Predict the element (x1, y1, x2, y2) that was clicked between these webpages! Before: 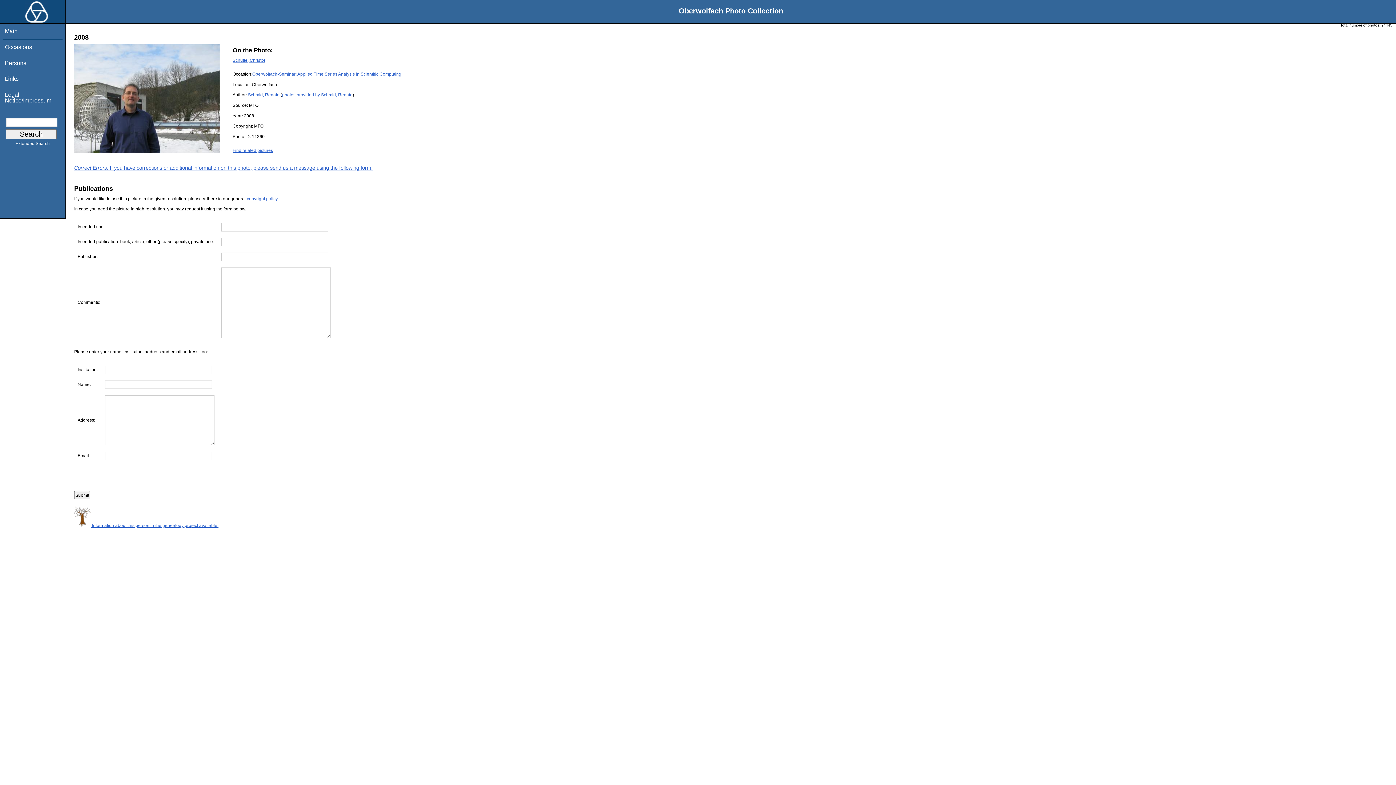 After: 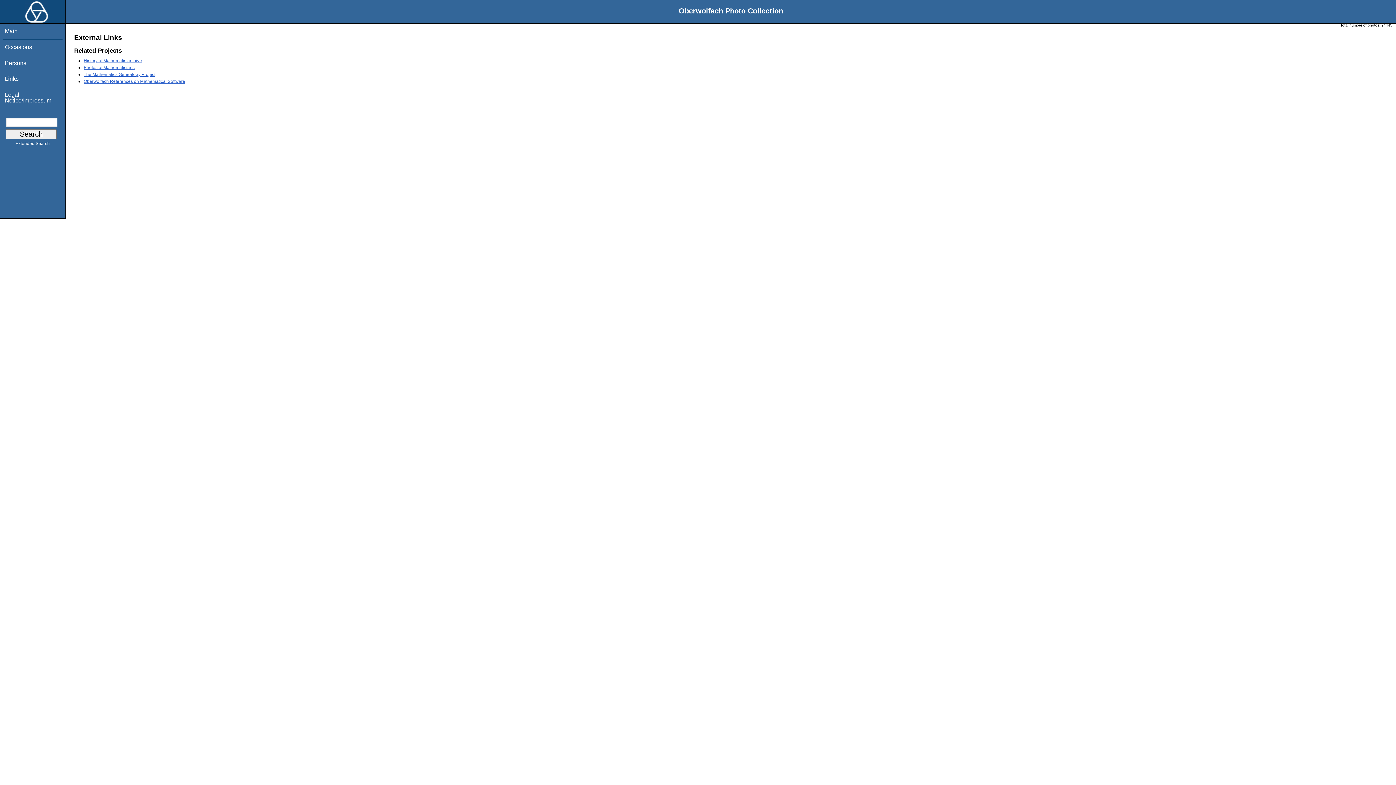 Action: bbox: (4, 75, 18, 81) label: Links